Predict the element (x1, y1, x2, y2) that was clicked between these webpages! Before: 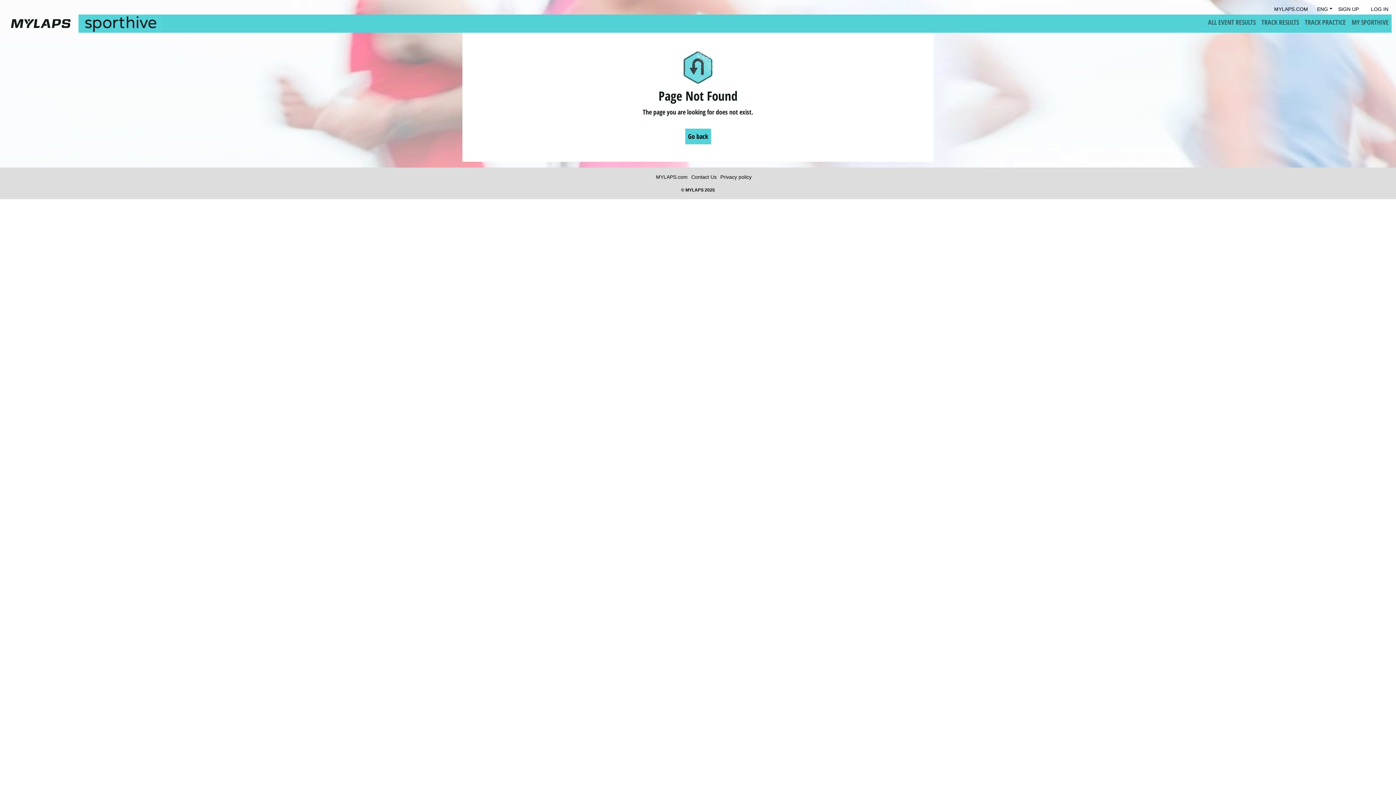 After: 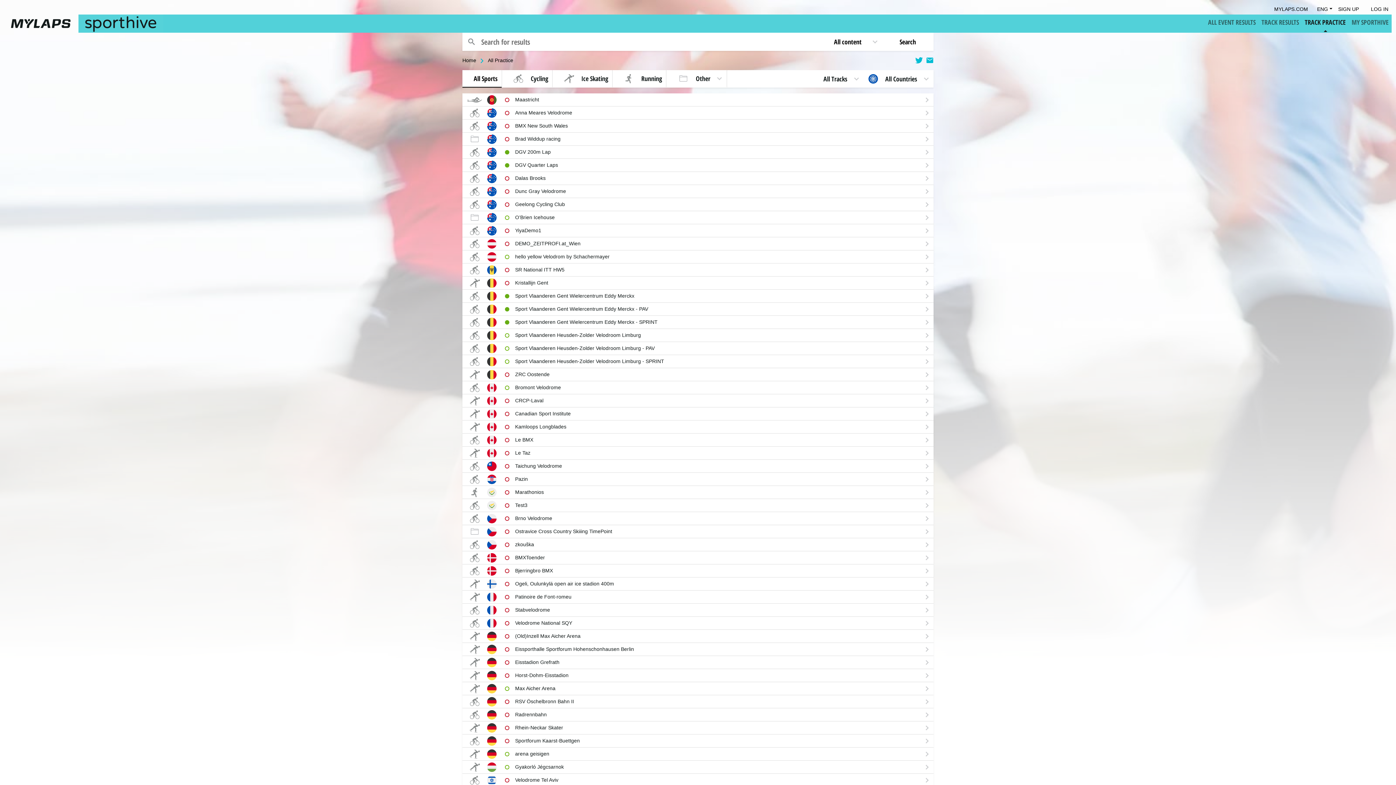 Action: bbox: (1302, 14, 1349, 30) label: TRACK PRACTICE